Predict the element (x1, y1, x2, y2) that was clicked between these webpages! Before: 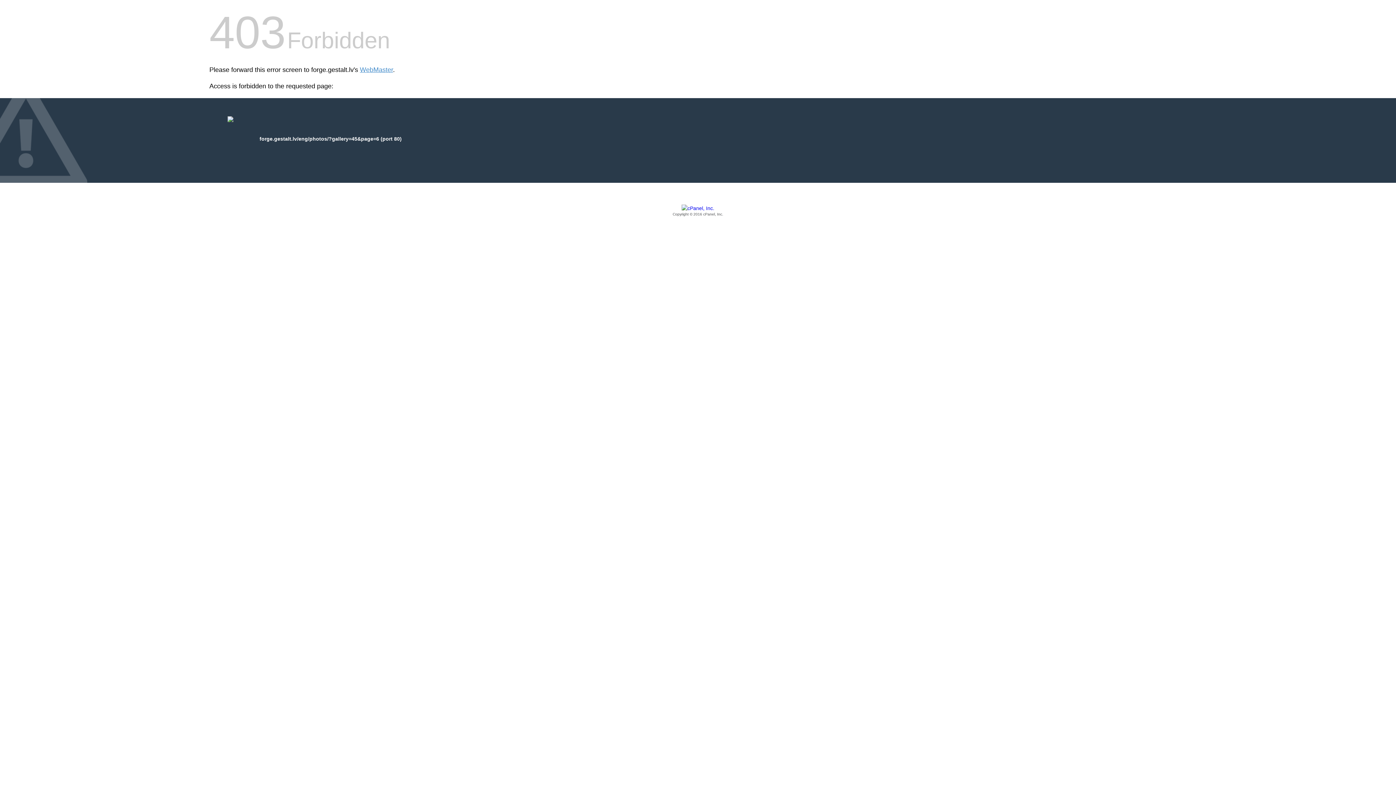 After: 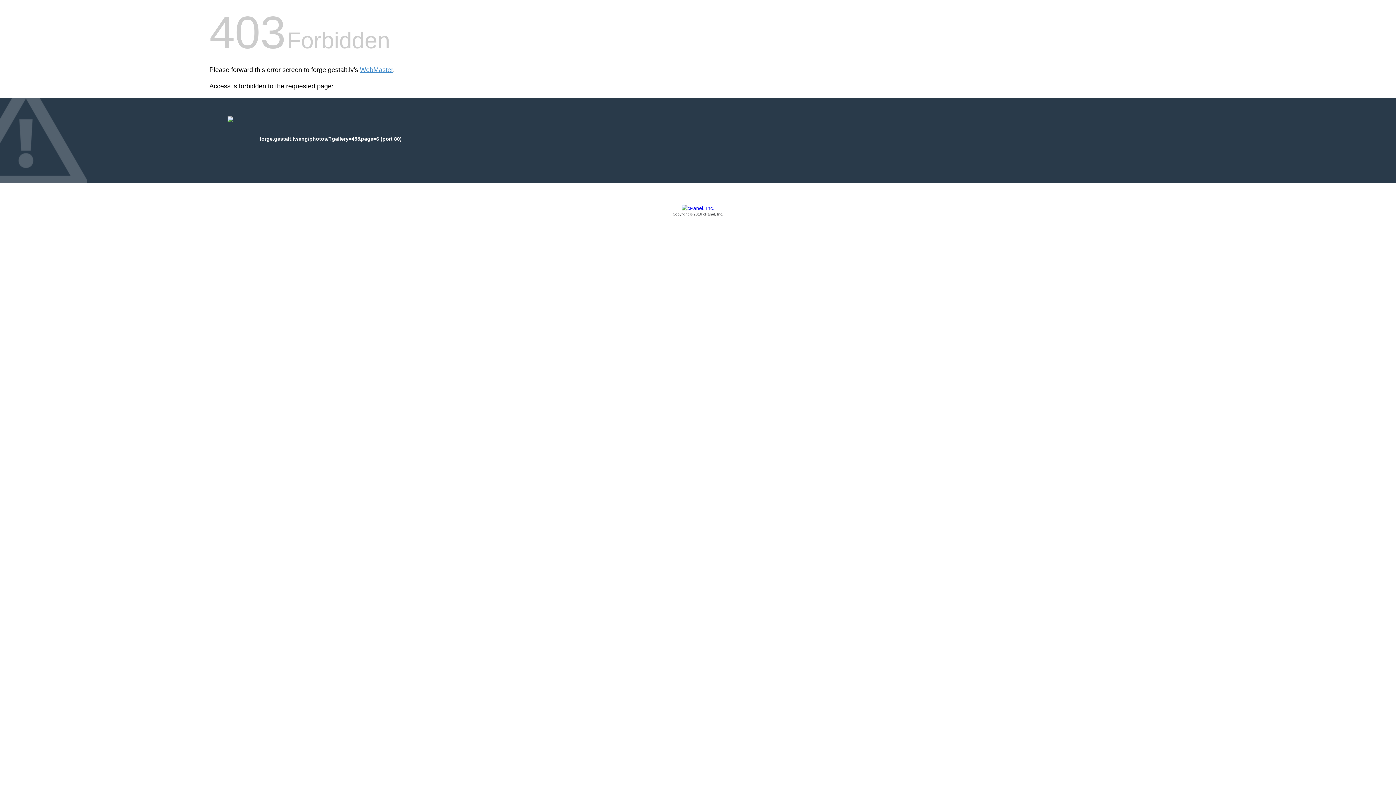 Action: label: Copyright © 2016 cPanel, Inc. bbox: (209, 205, 1186, 217)